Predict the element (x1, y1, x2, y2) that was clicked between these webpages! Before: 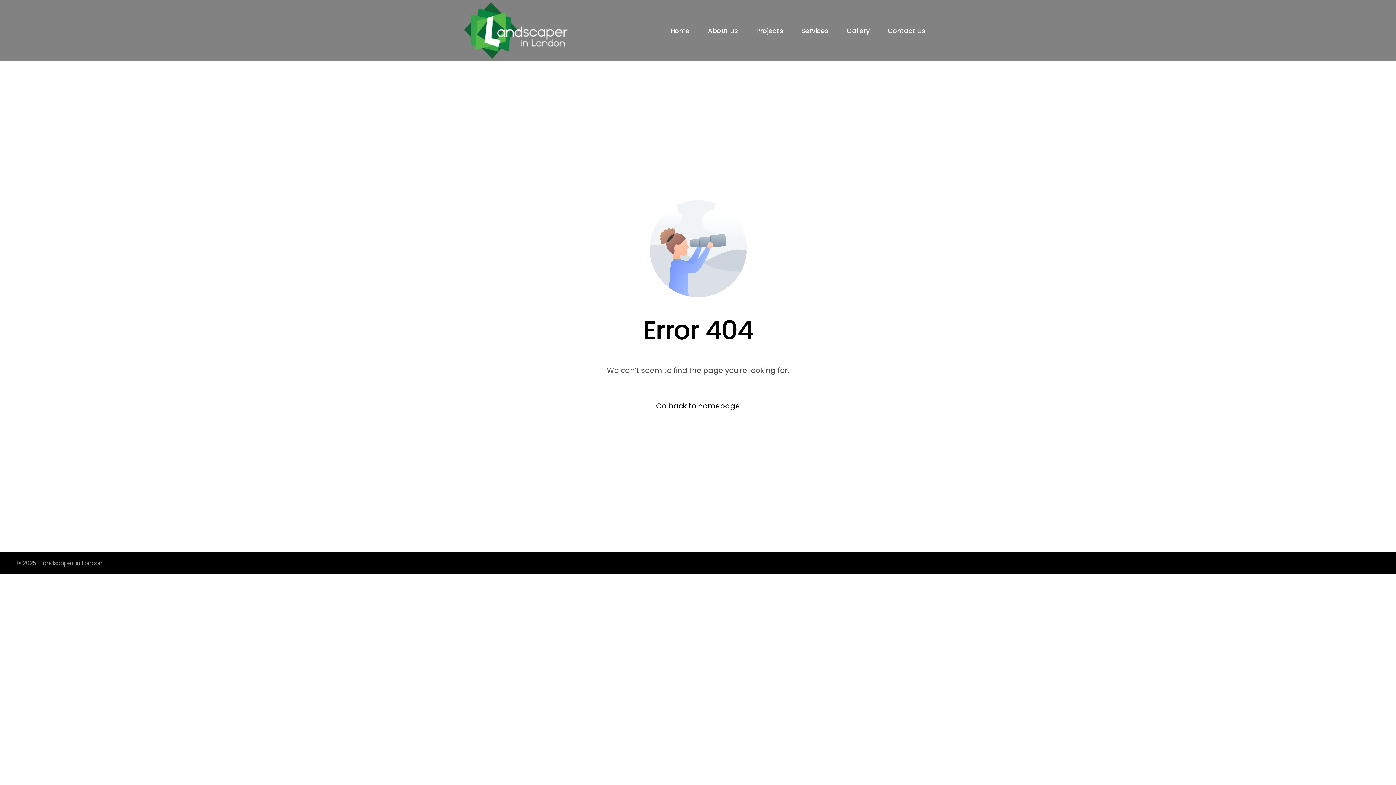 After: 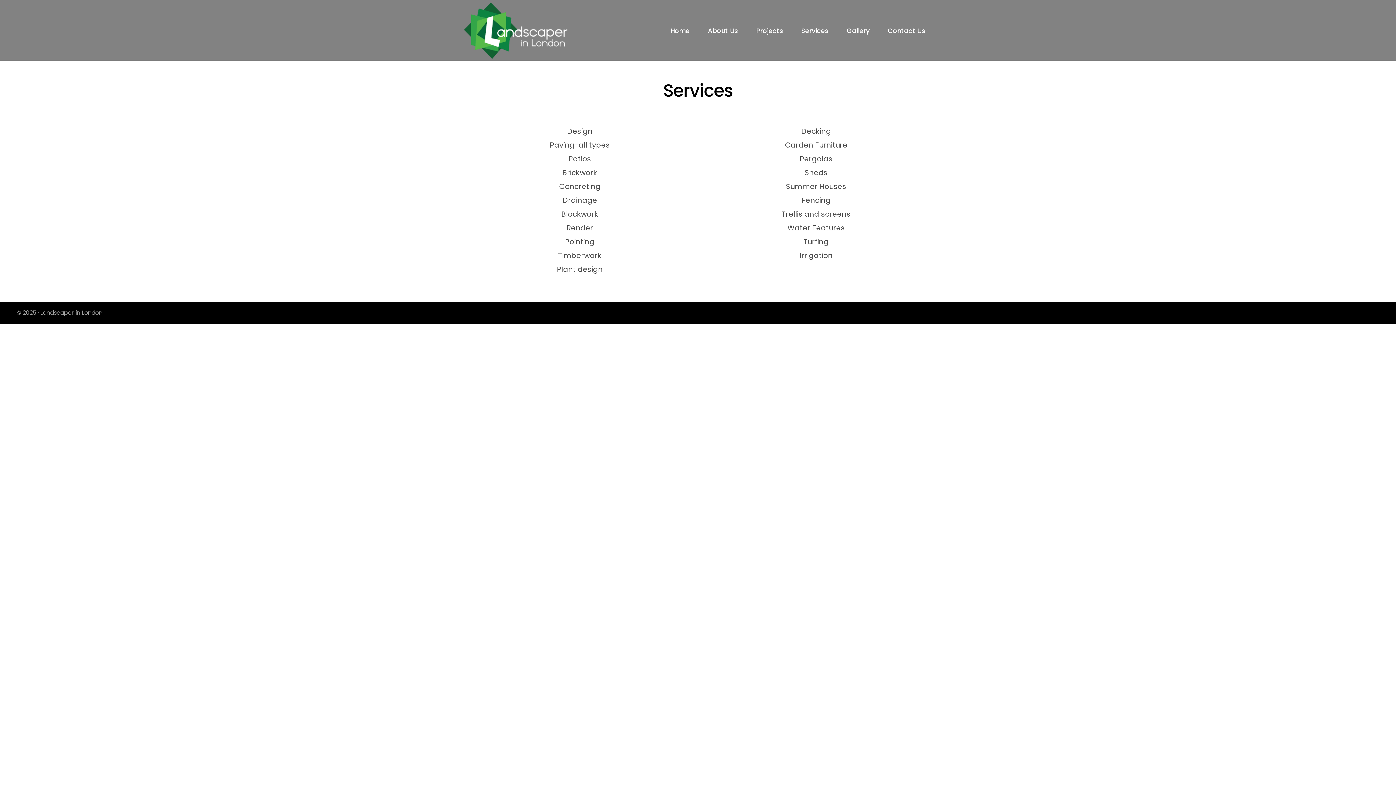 Action: bbox: (792, 0, 837, 60) label: Services